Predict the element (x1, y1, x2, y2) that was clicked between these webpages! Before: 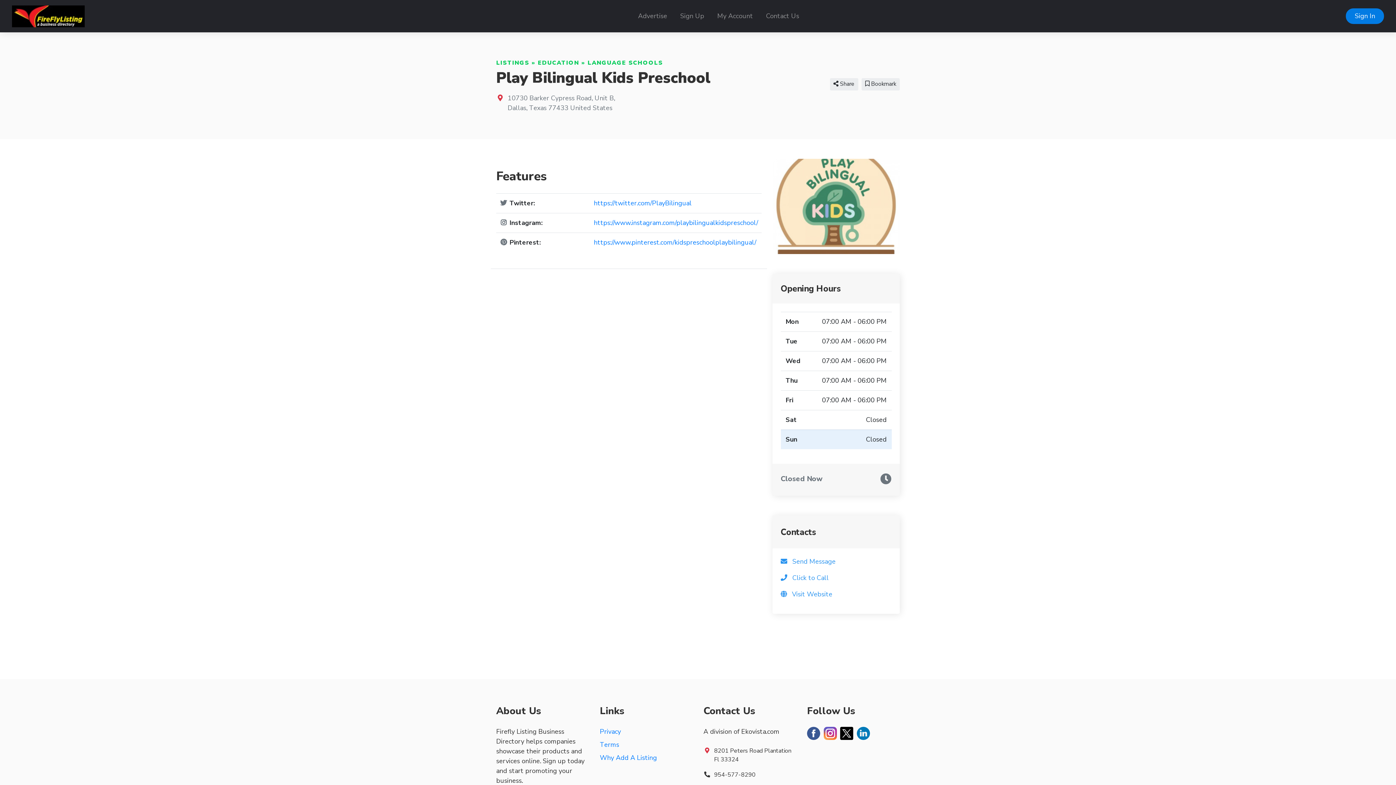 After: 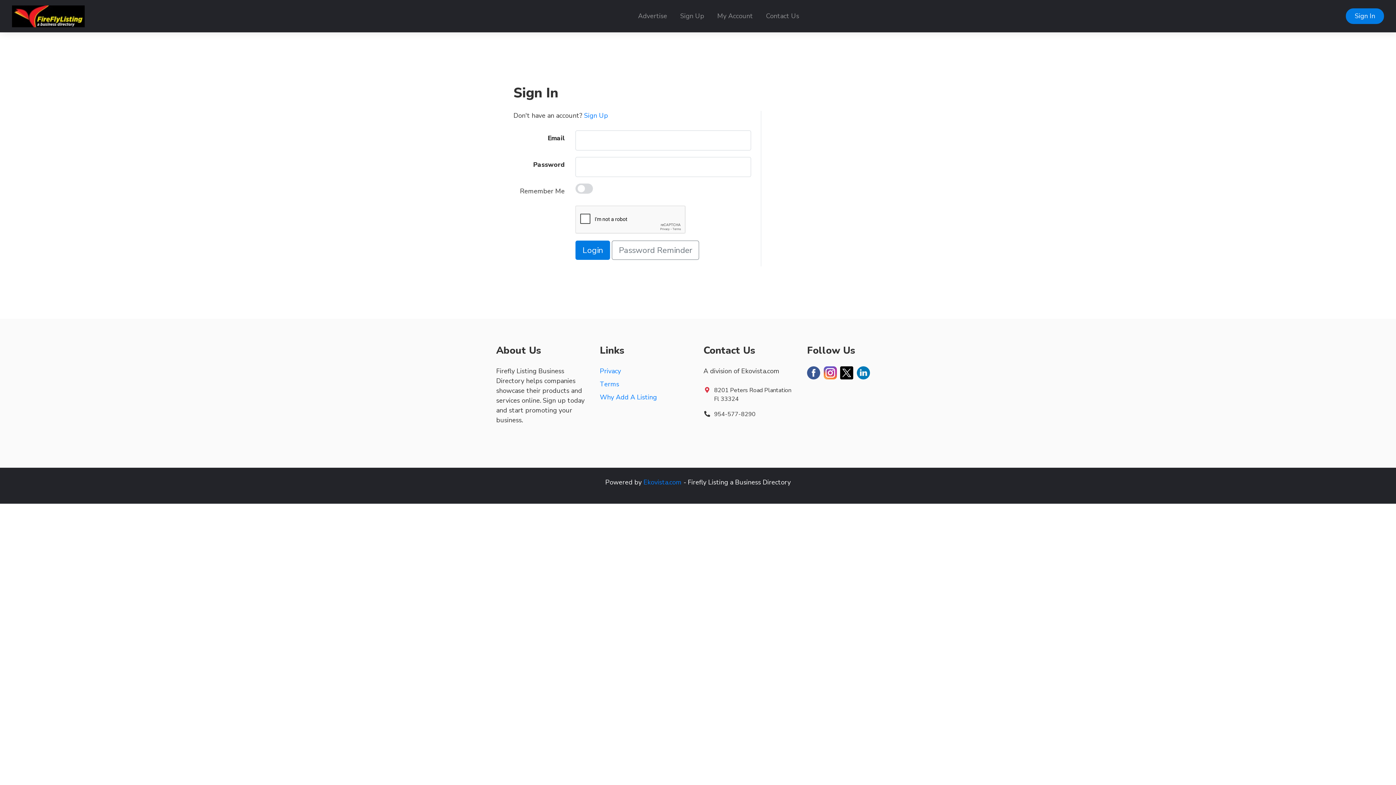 Action: bbox: (710, 8, 759, 24) label: My Account